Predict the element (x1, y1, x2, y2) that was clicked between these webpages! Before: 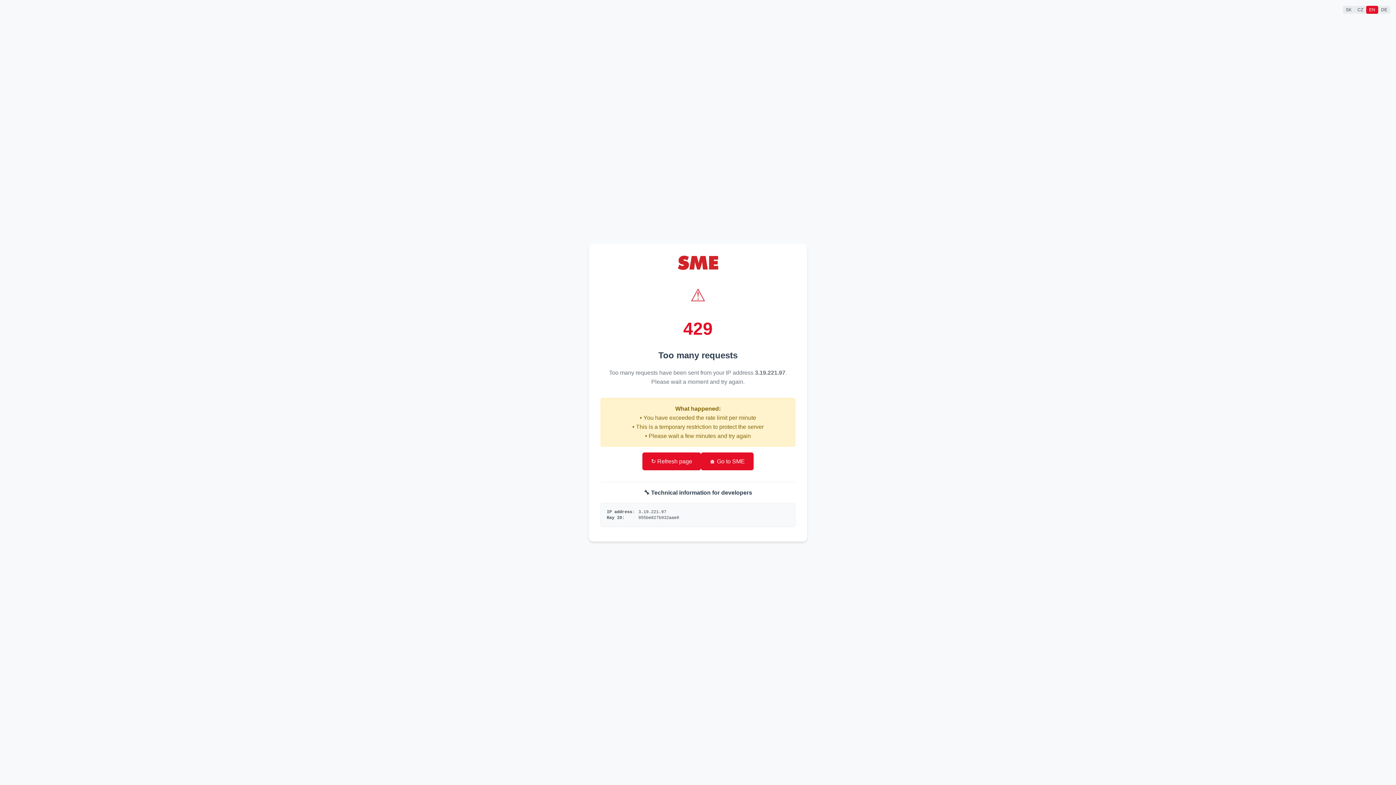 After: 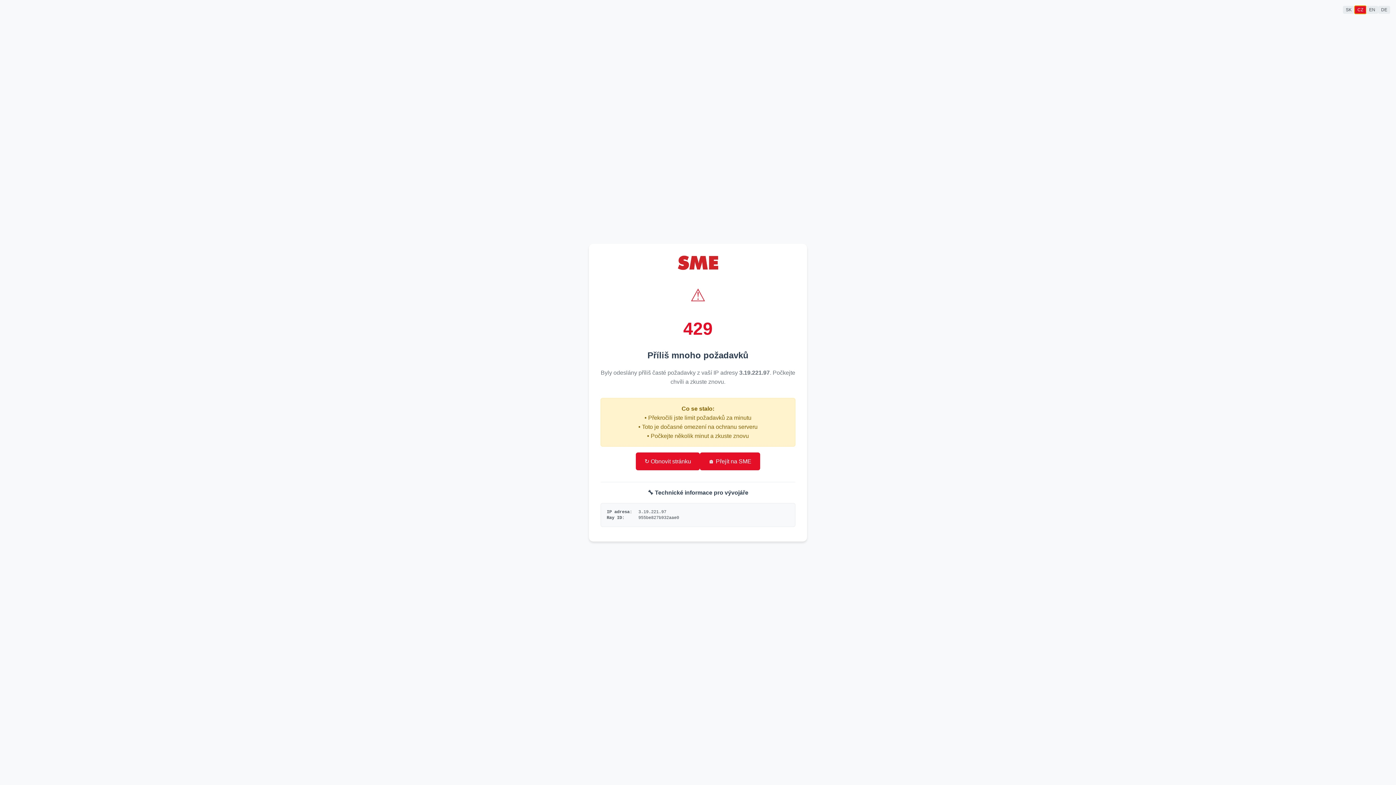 Action: bbox: (1354, 5, 1366, 13) label: CZ